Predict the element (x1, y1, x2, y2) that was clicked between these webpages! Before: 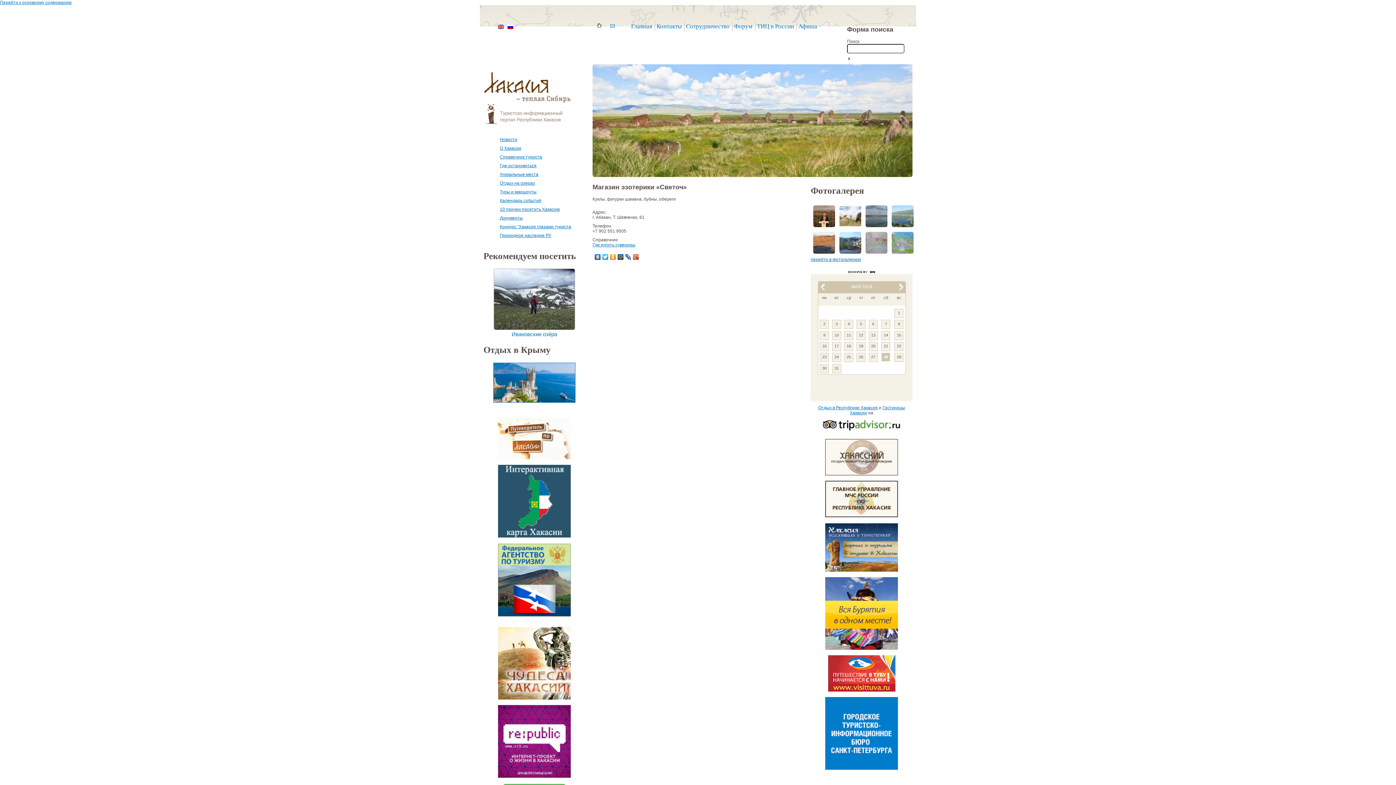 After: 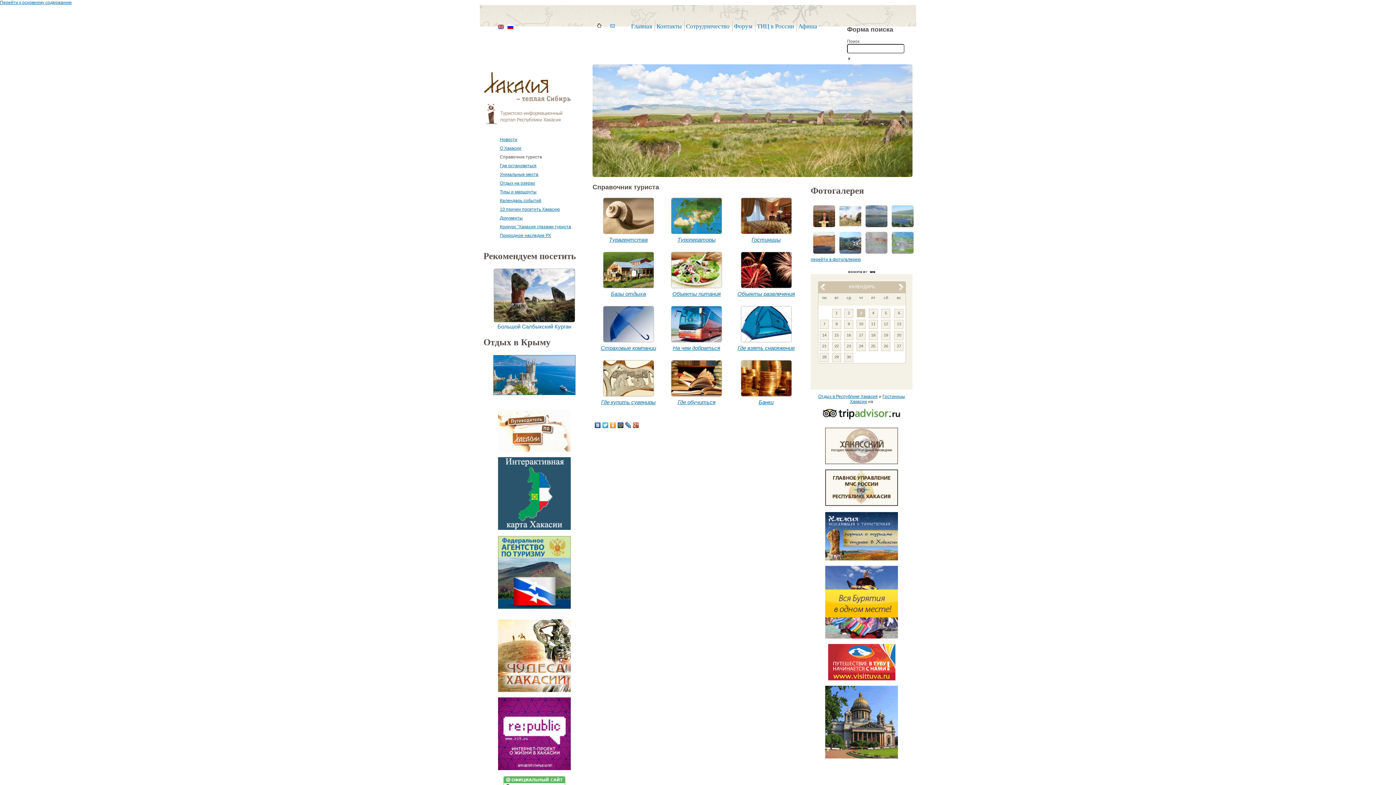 Action: label: Справочник туриста bbox: (500, 154, 542, 159)